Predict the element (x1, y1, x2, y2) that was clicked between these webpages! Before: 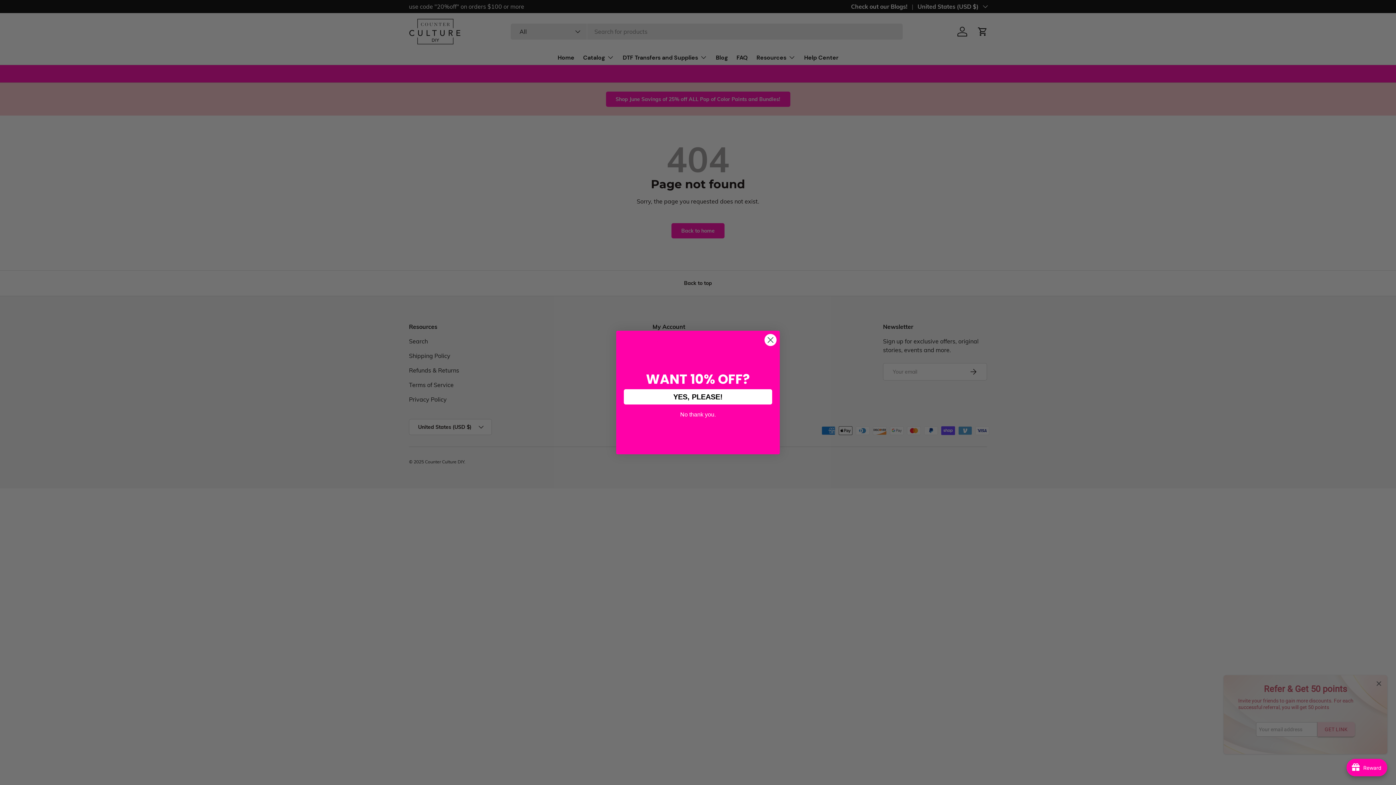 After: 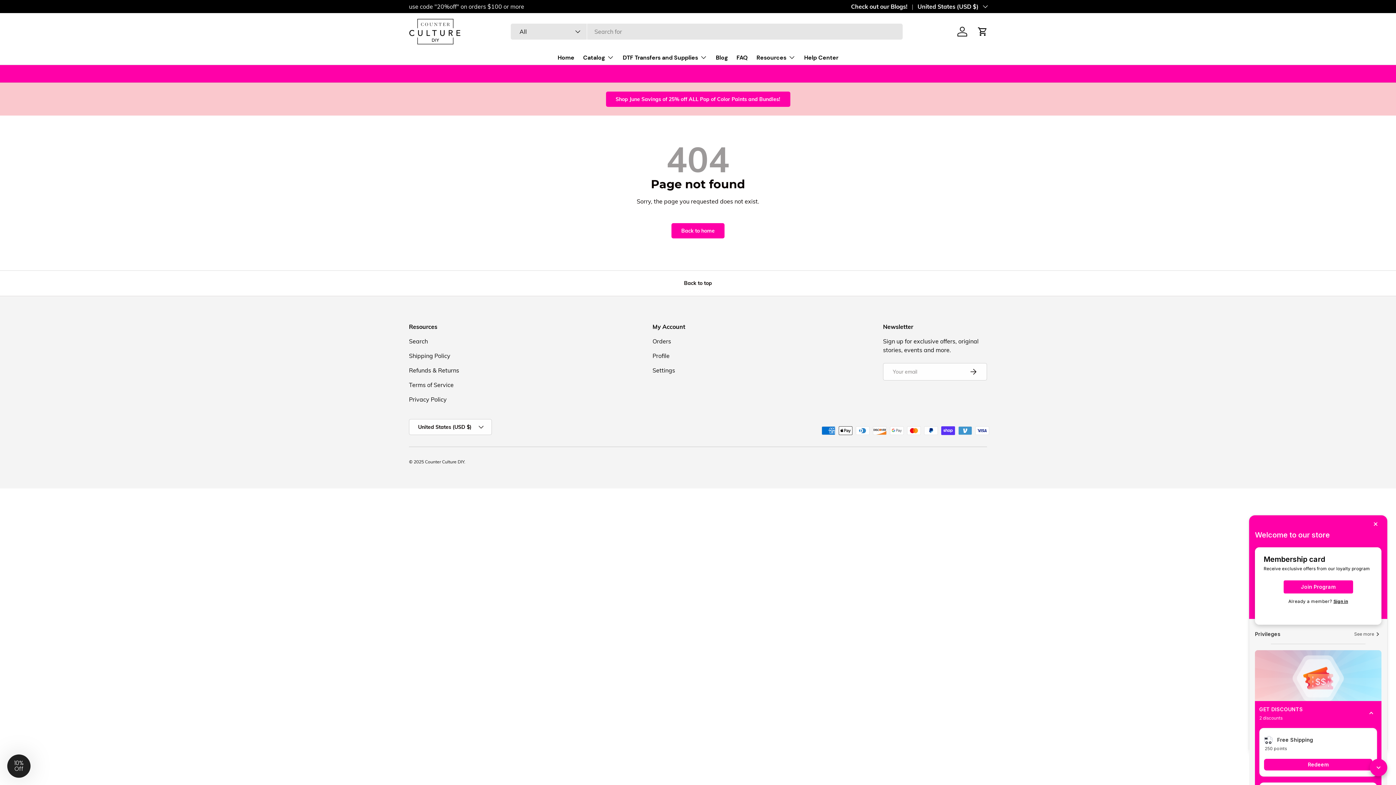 Action: label: avada-joy-button-widget bbox: (1349, 759, 1387, 776)